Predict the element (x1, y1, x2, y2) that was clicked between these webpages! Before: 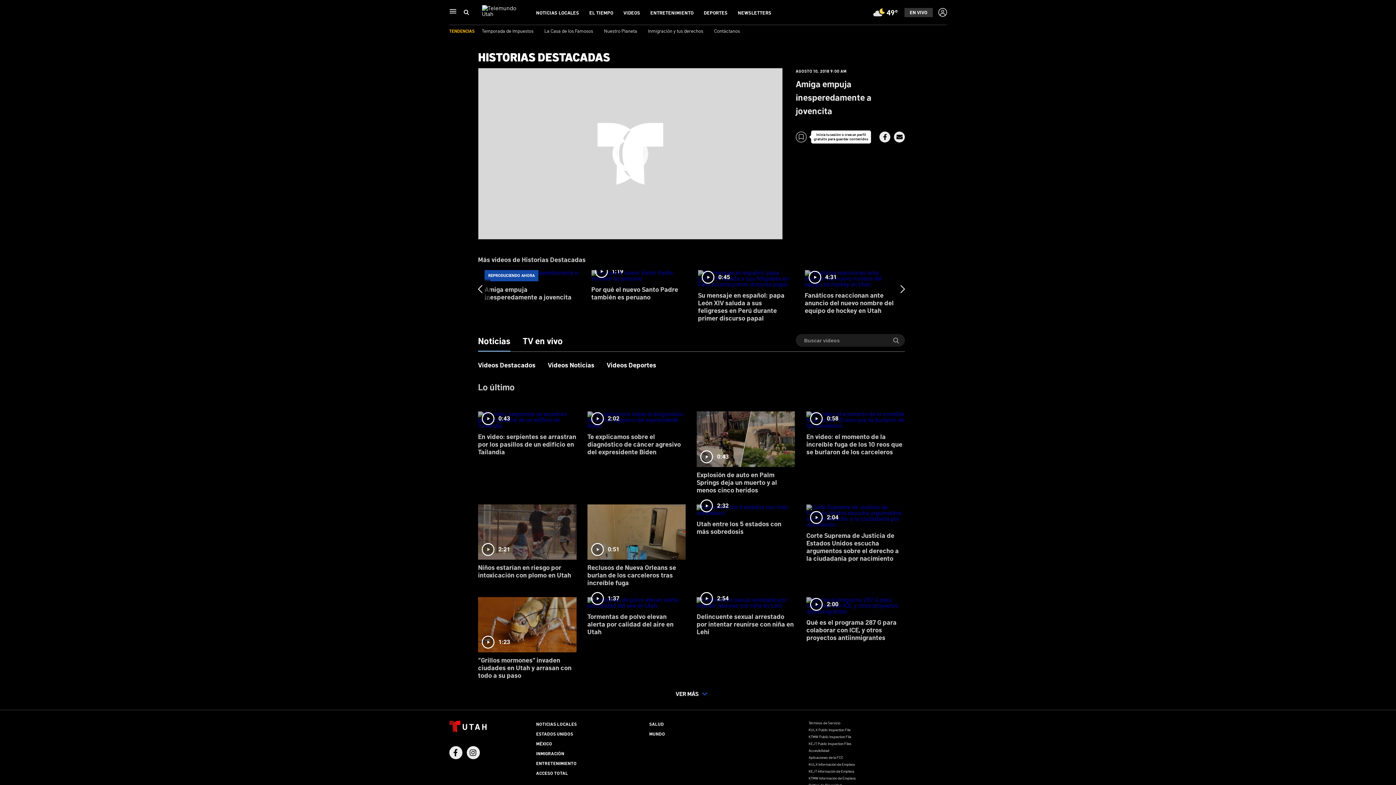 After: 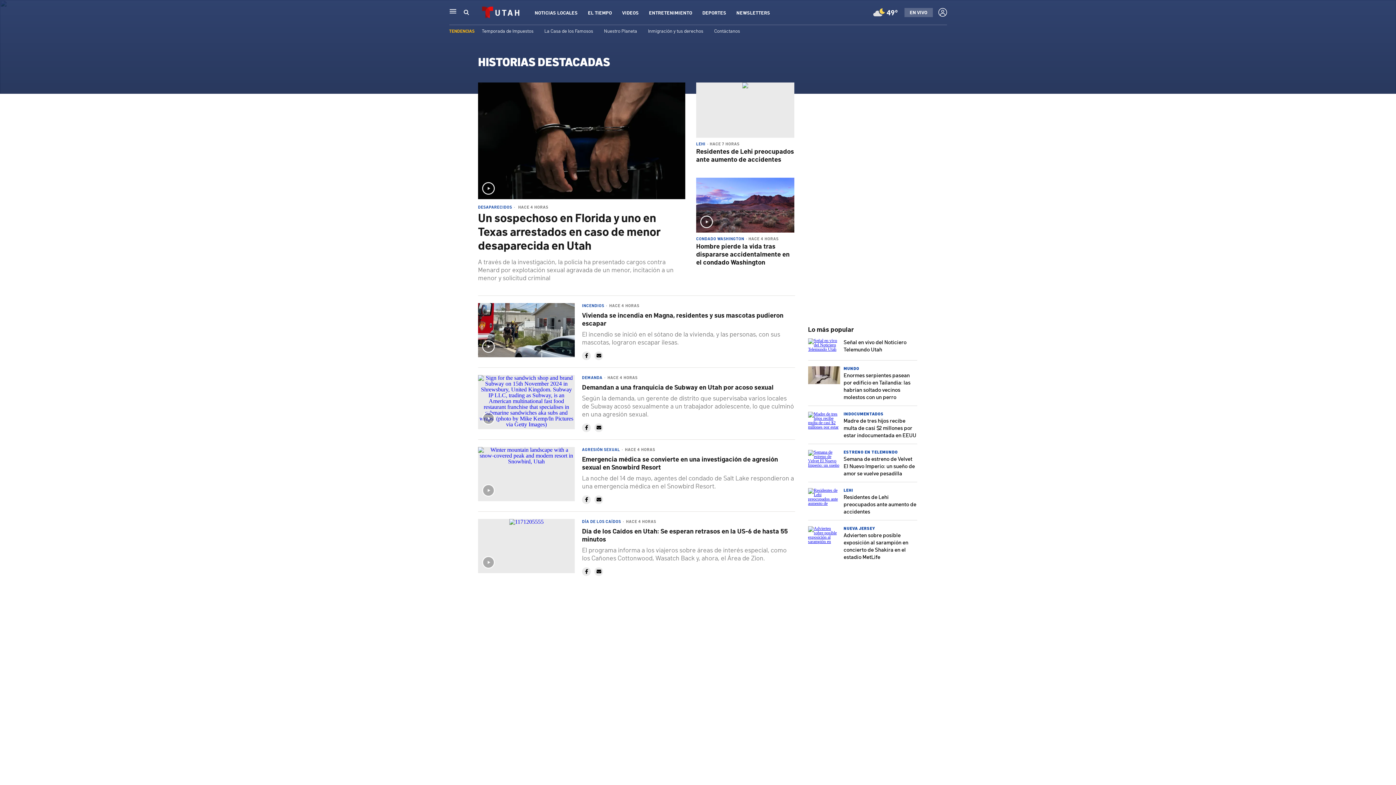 Action: bbox: (478, 52, 610, 60) label: HISTORIAS DESTACADAS